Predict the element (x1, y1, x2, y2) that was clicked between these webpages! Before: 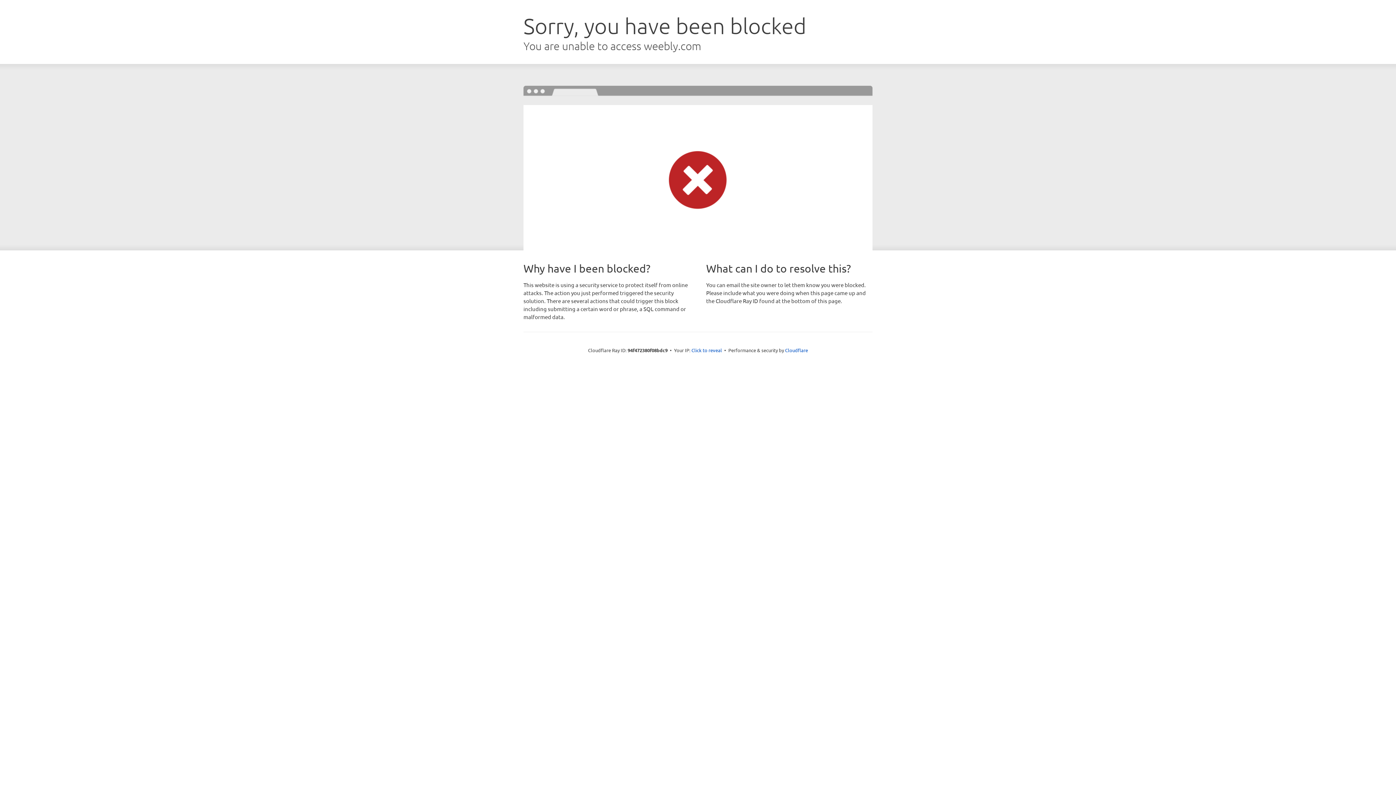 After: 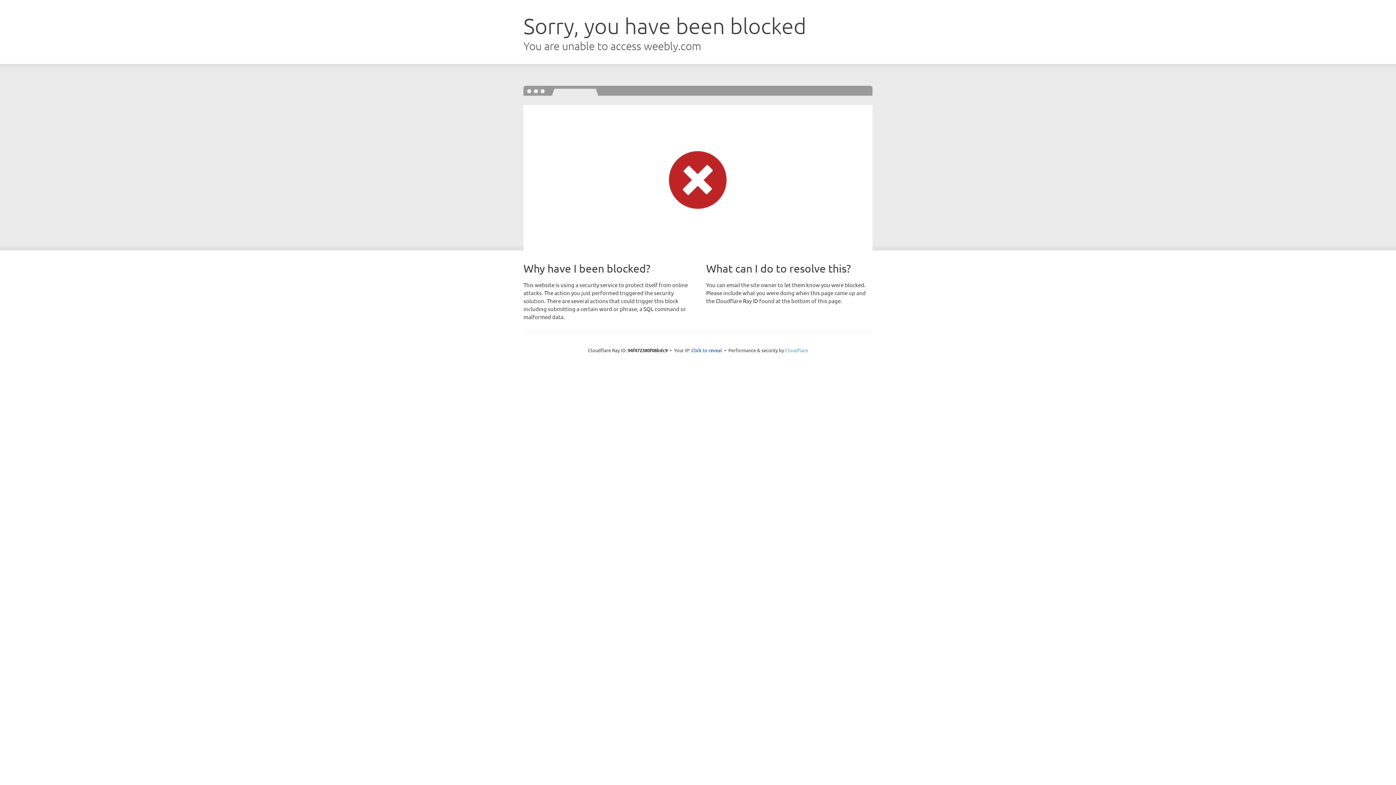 Action: label: Cloudflare bbox: (785, 347, 808, 353)